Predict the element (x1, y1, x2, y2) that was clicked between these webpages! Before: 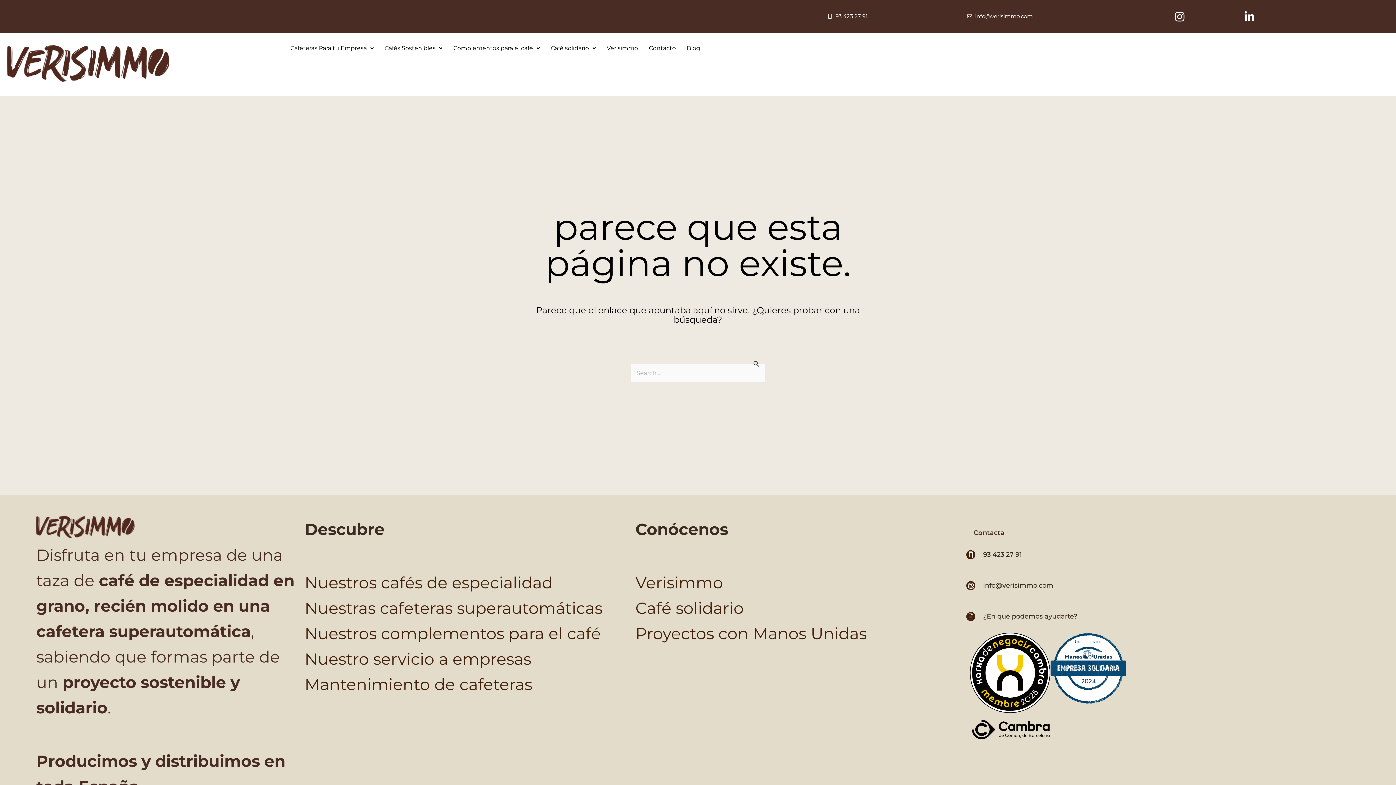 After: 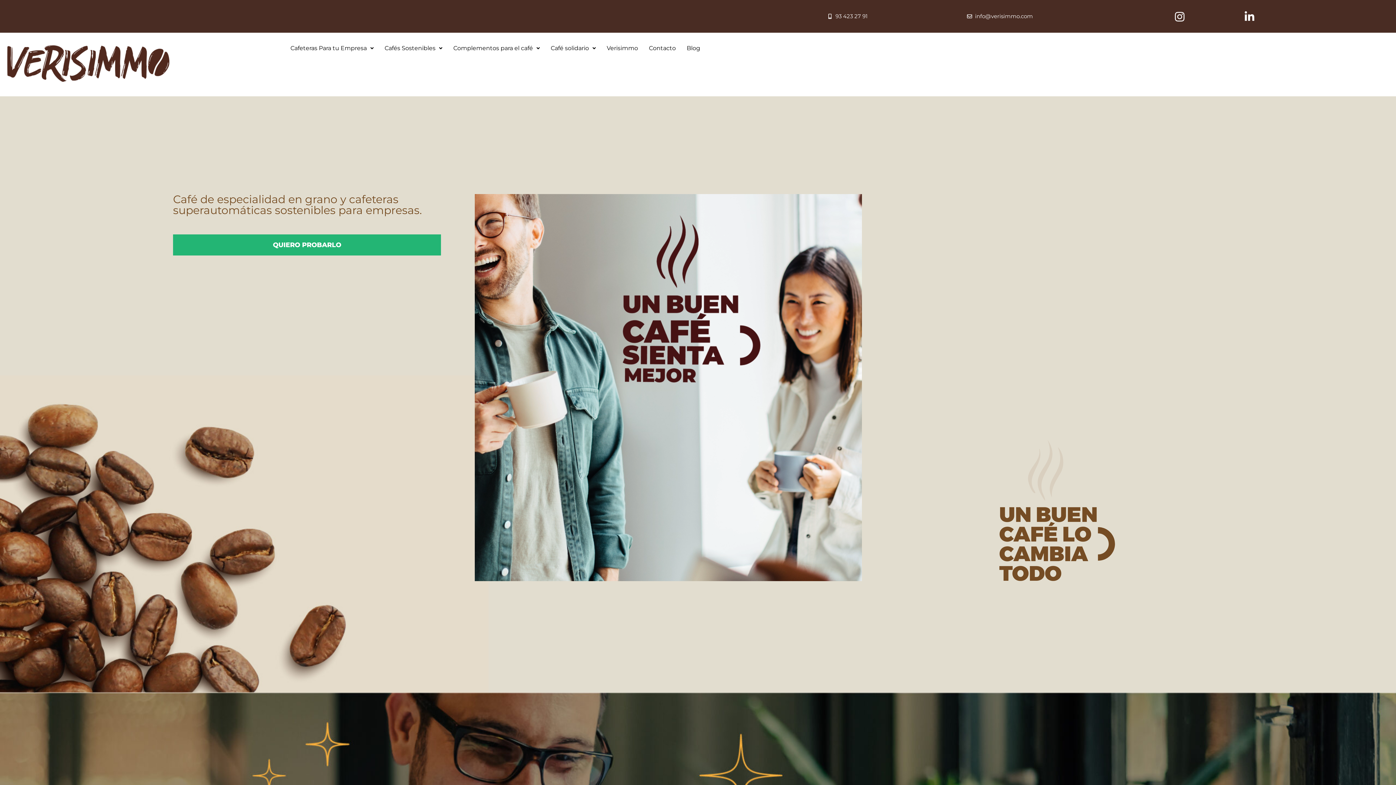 Action: bbox: (7, 40, 277, 89)